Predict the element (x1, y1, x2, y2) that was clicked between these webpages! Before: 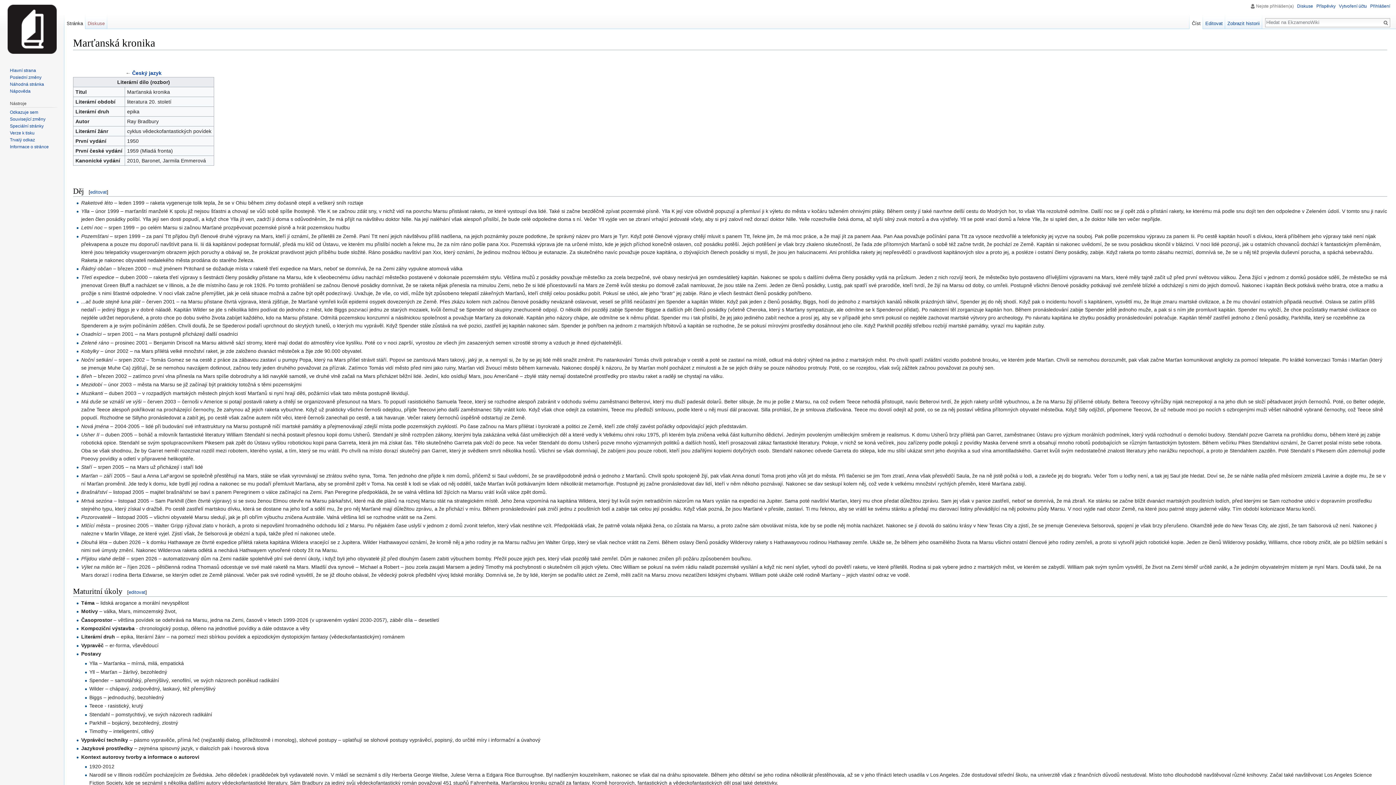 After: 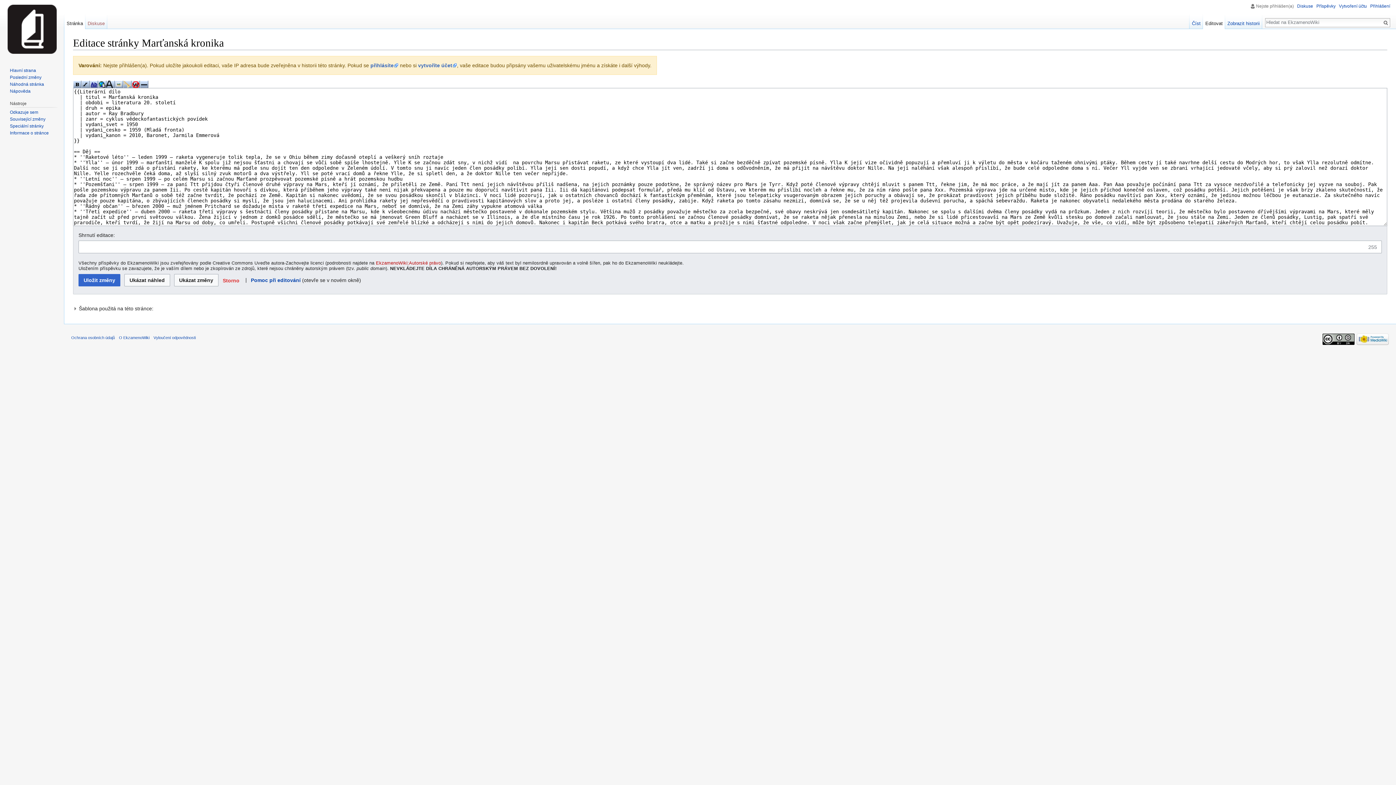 Action: label: Editovat bbox: (1203, 14, 1225, 29)